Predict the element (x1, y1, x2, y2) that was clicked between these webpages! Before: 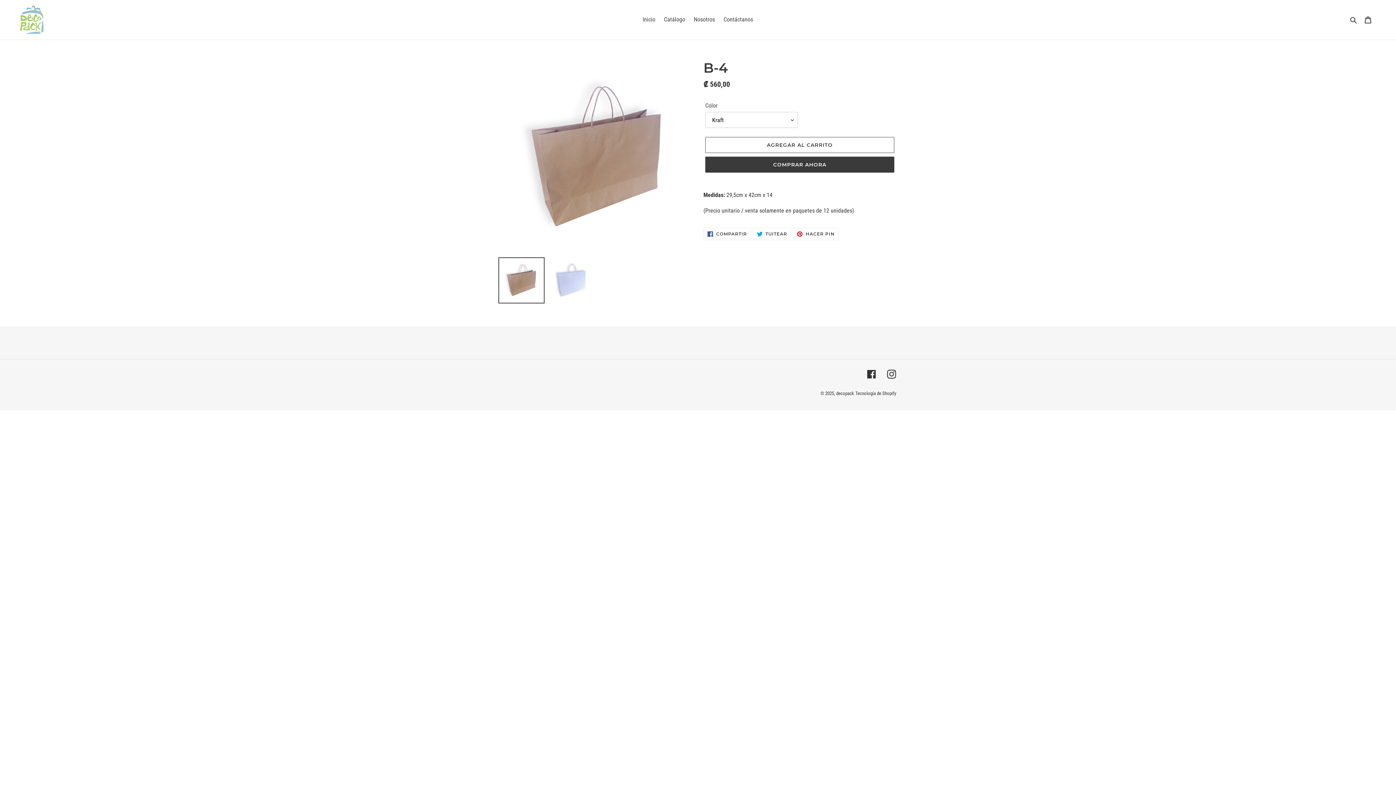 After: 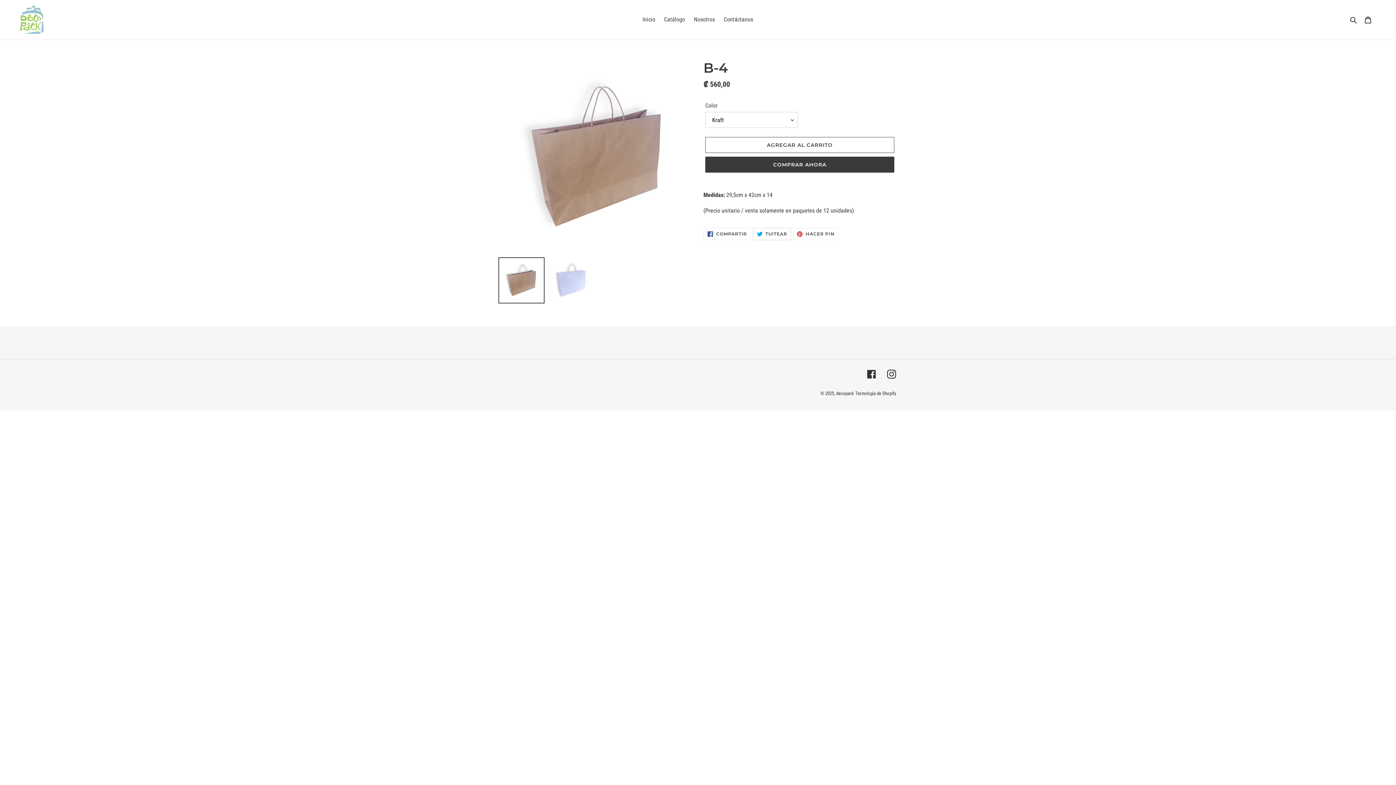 Action: bbox: (752, 228, 791, 240) label:  TUITEAR
TUITEAR EN TWITTER